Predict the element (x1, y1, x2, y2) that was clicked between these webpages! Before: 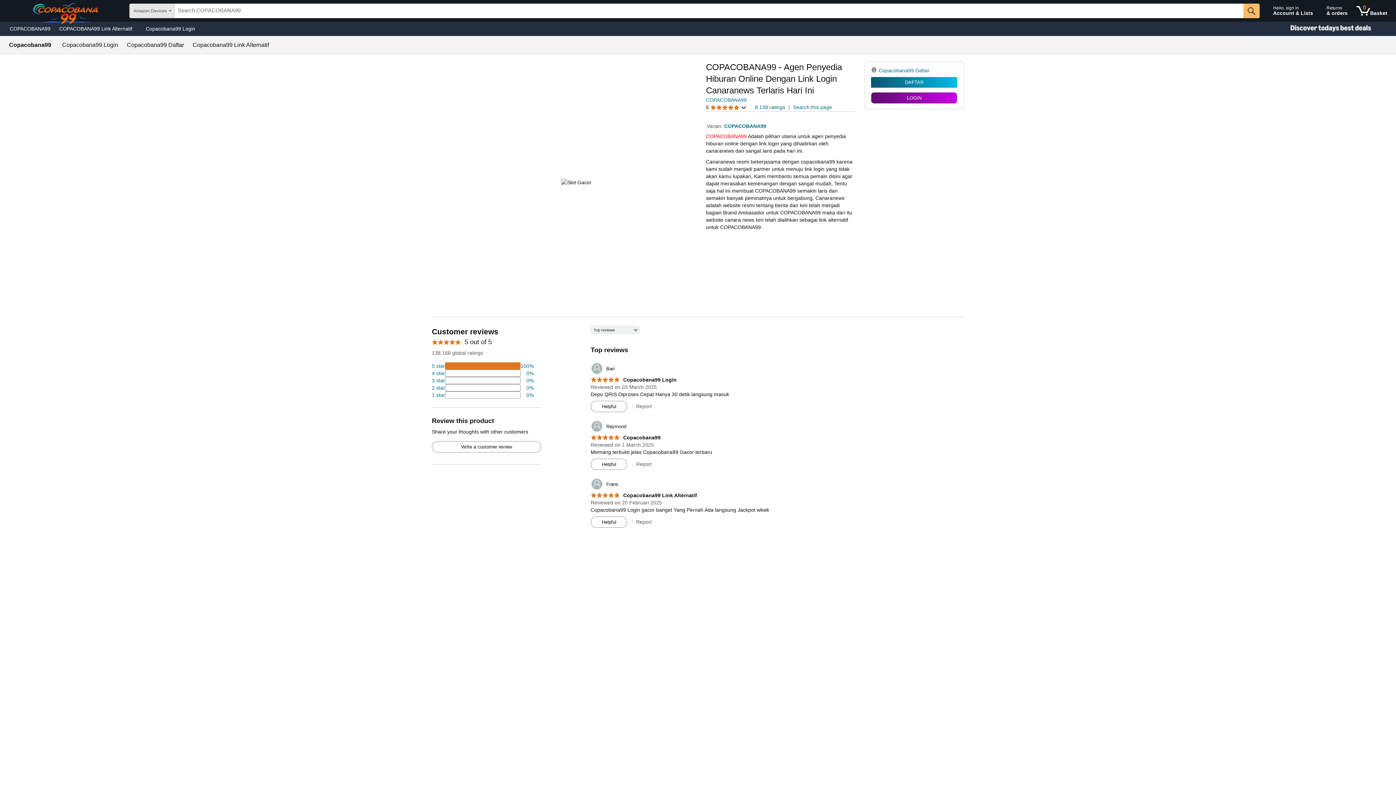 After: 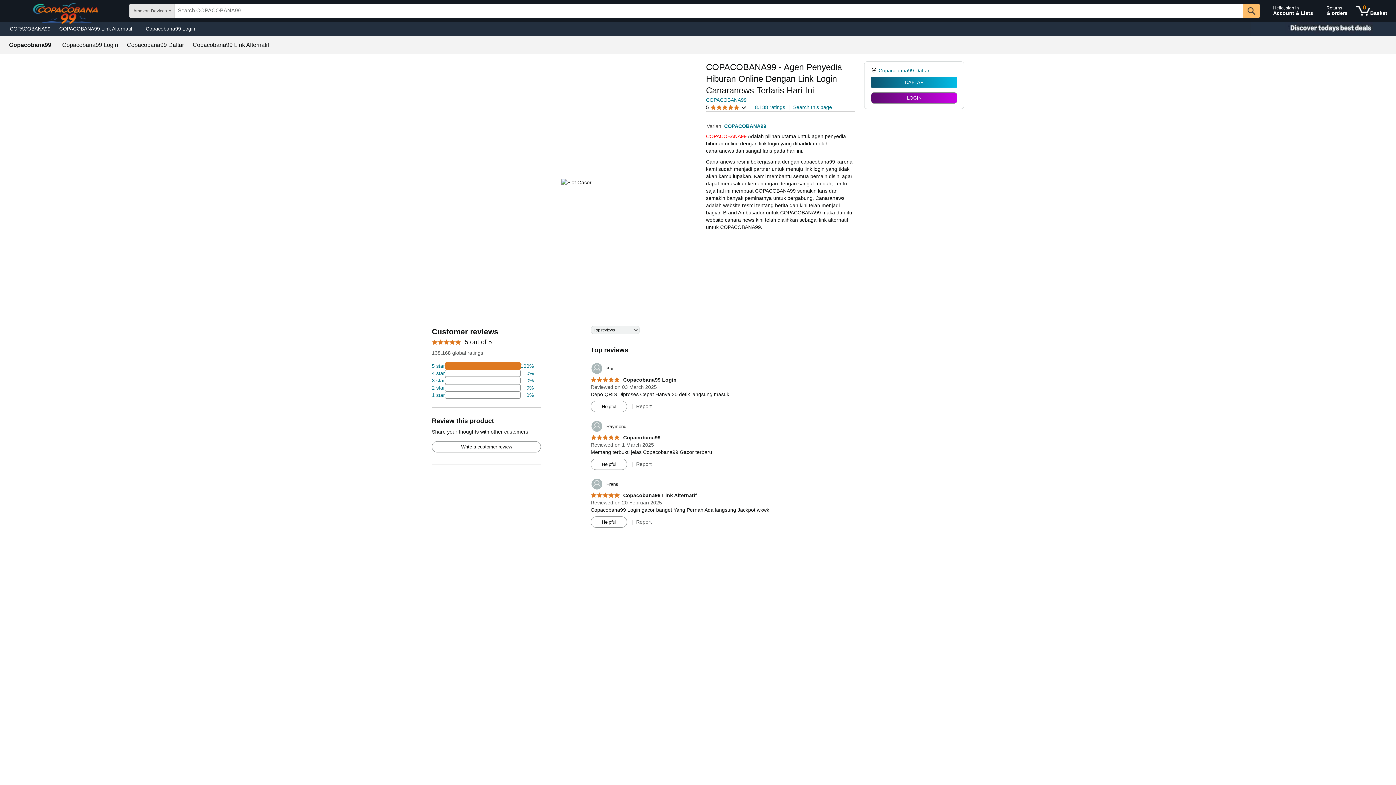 Action: bbox: (192, 42, 269, 48) label: Copacobana99 Link Alternatif